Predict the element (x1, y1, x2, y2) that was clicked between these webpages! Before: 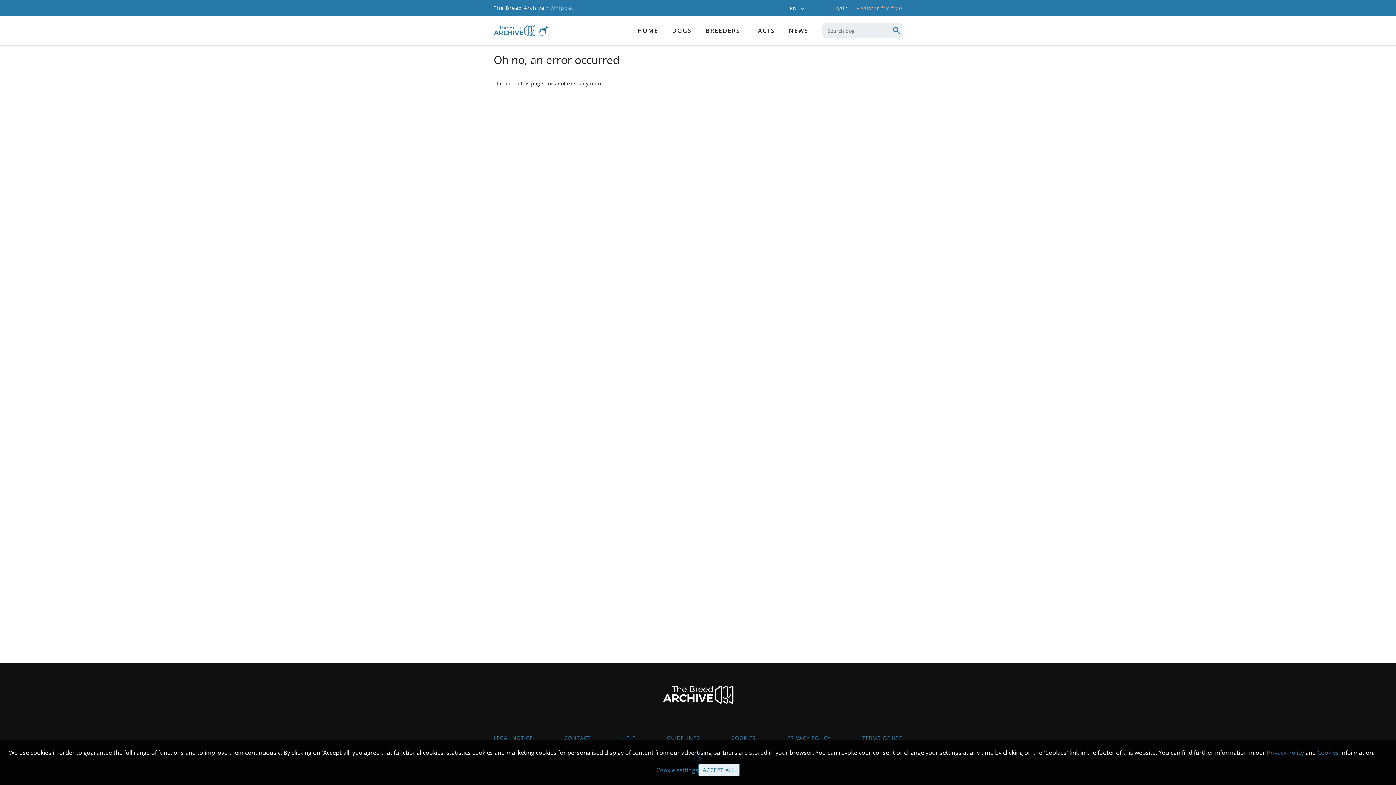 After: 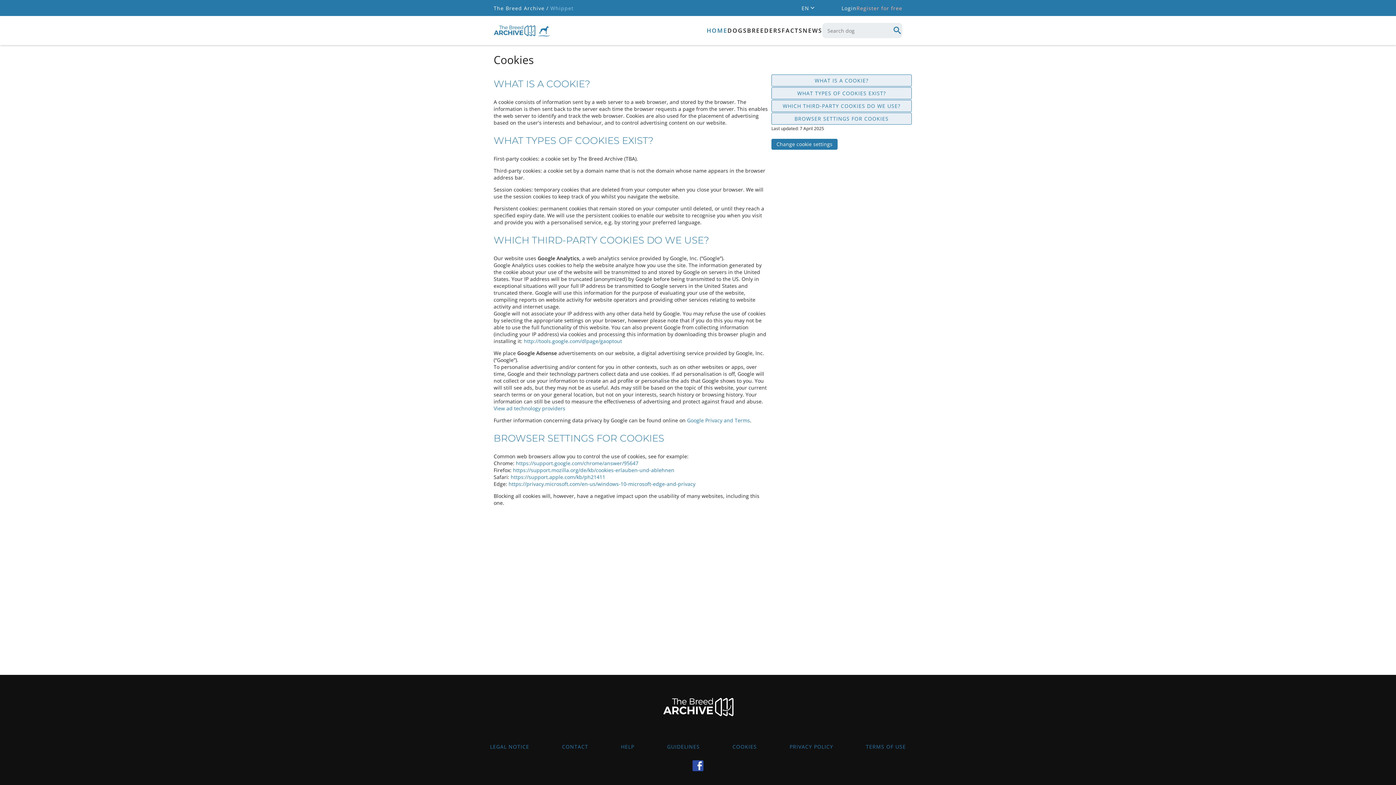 Action: label: Cookies bbox: (1317, 749, 1339, 757)